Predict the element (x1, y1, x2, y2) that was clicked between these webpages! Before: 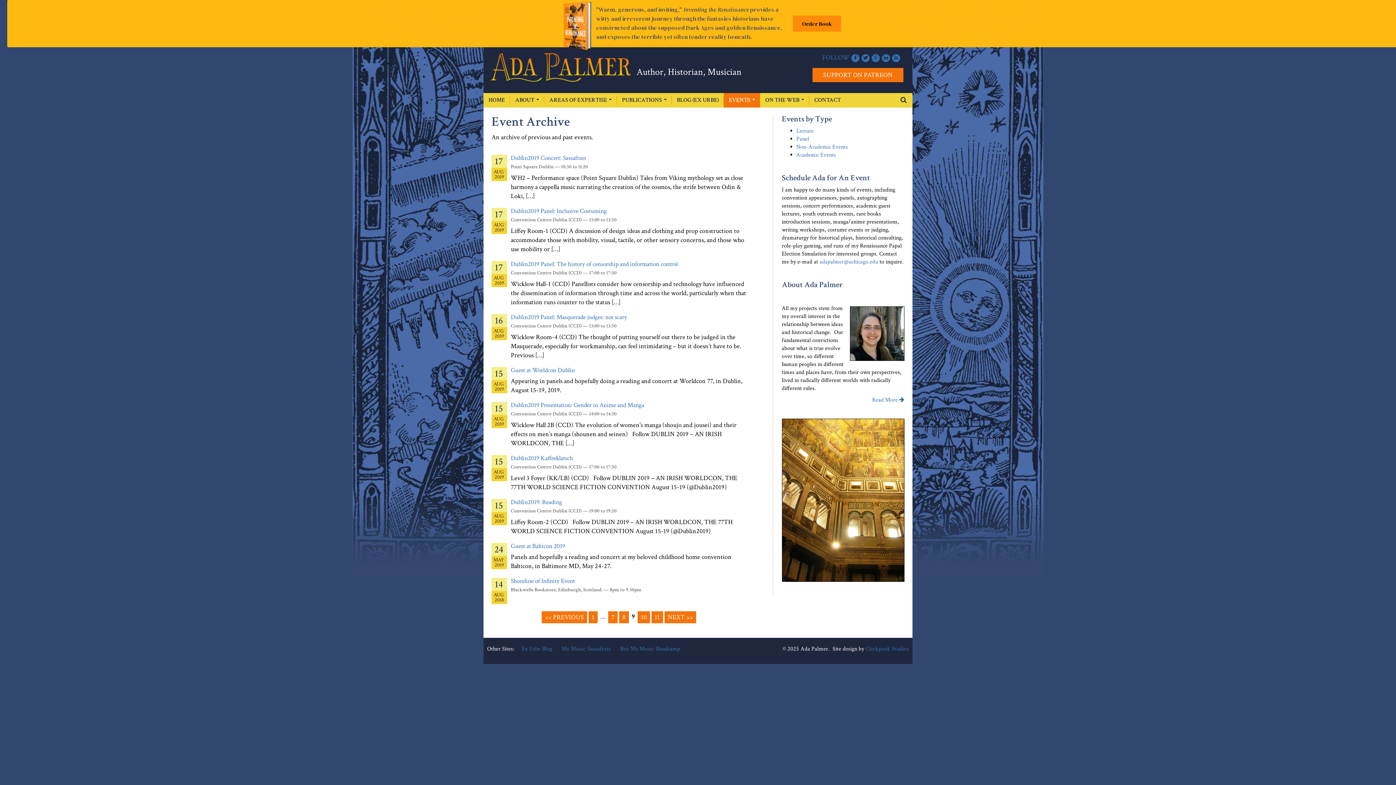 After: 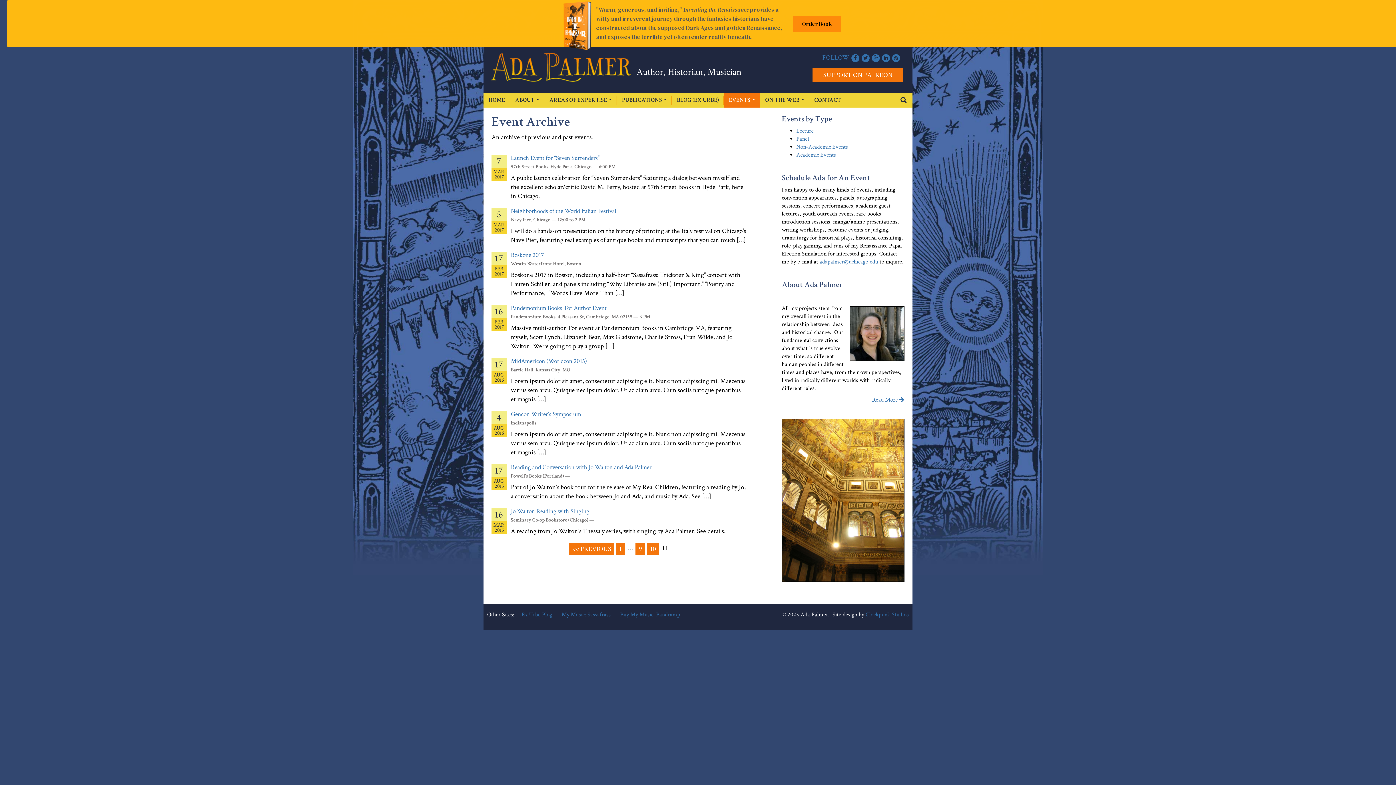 Action: bbox: (651, 611, 663, 623) label: 11